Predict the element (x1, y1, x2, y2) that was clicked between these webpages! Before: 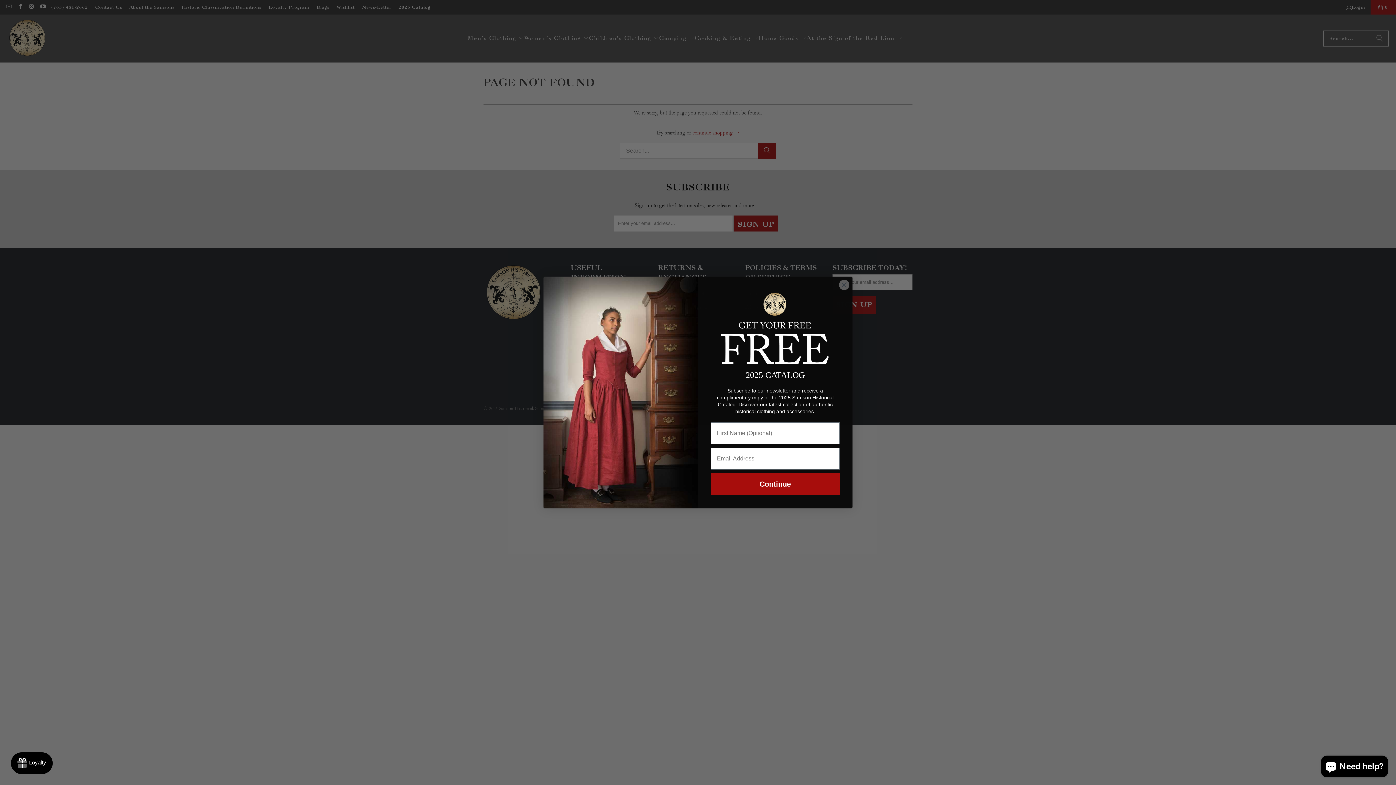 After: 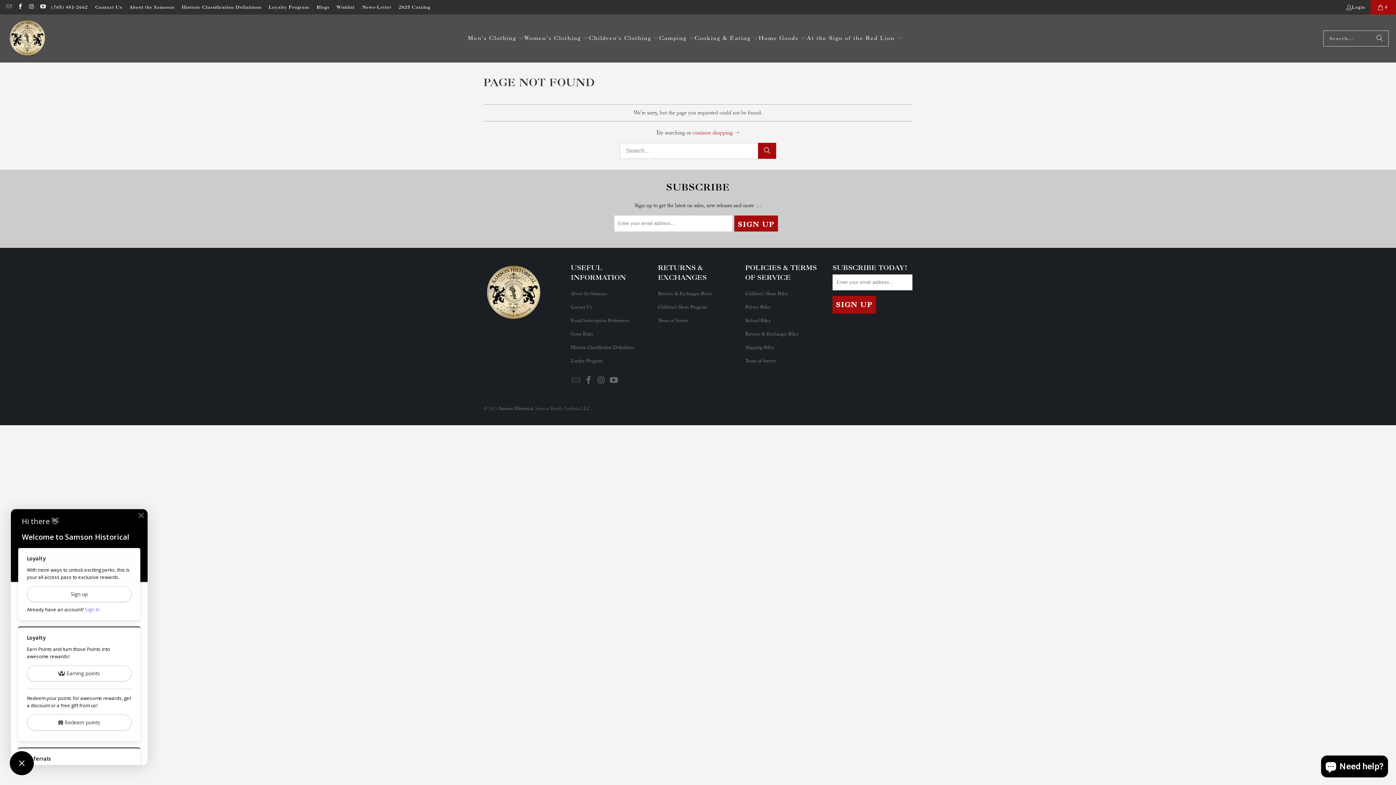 Action: bbox: (10, 752, 52, 774) label: Rewards